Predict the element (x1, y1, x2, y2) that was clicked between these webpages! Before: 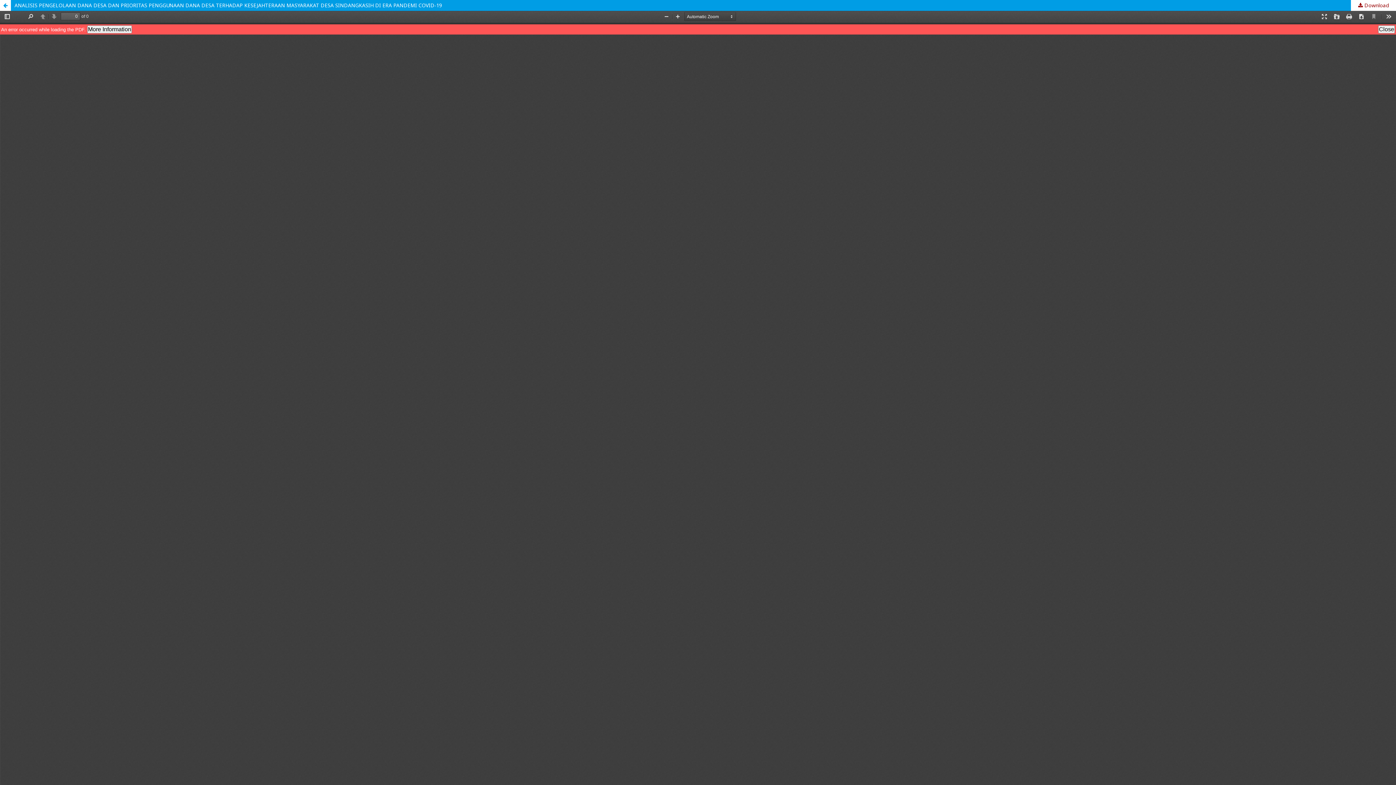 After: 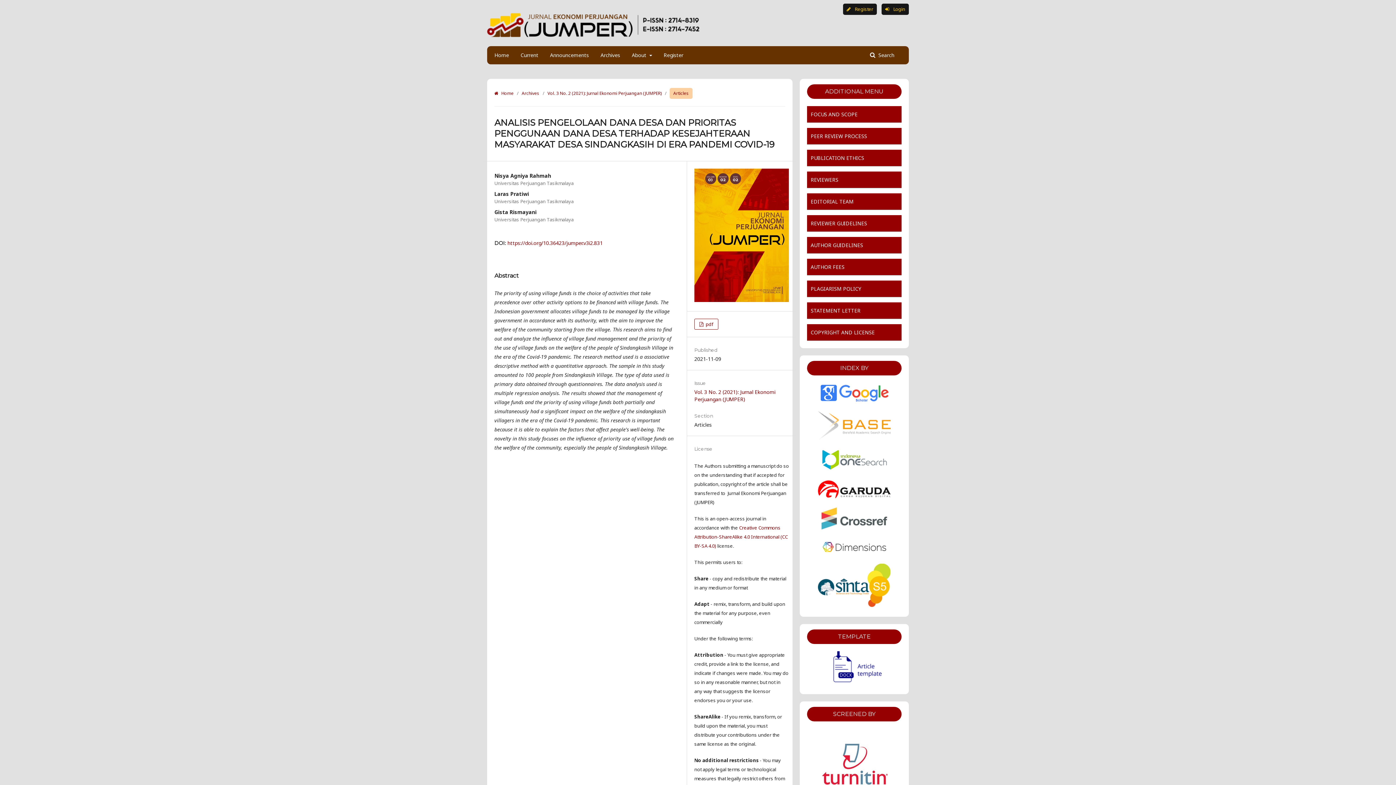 Action: bbox: (0, 0, 1396, 10) label: ANALISIS PENGELOLAAN DANA DESA DAN PRIORITAS PENGGUNAAN DANA DESA TERHADAP KESEJAHTERAAN MASYARAKAT DESA SINDANGKASIH DI ERA PANDEMI COVID-19